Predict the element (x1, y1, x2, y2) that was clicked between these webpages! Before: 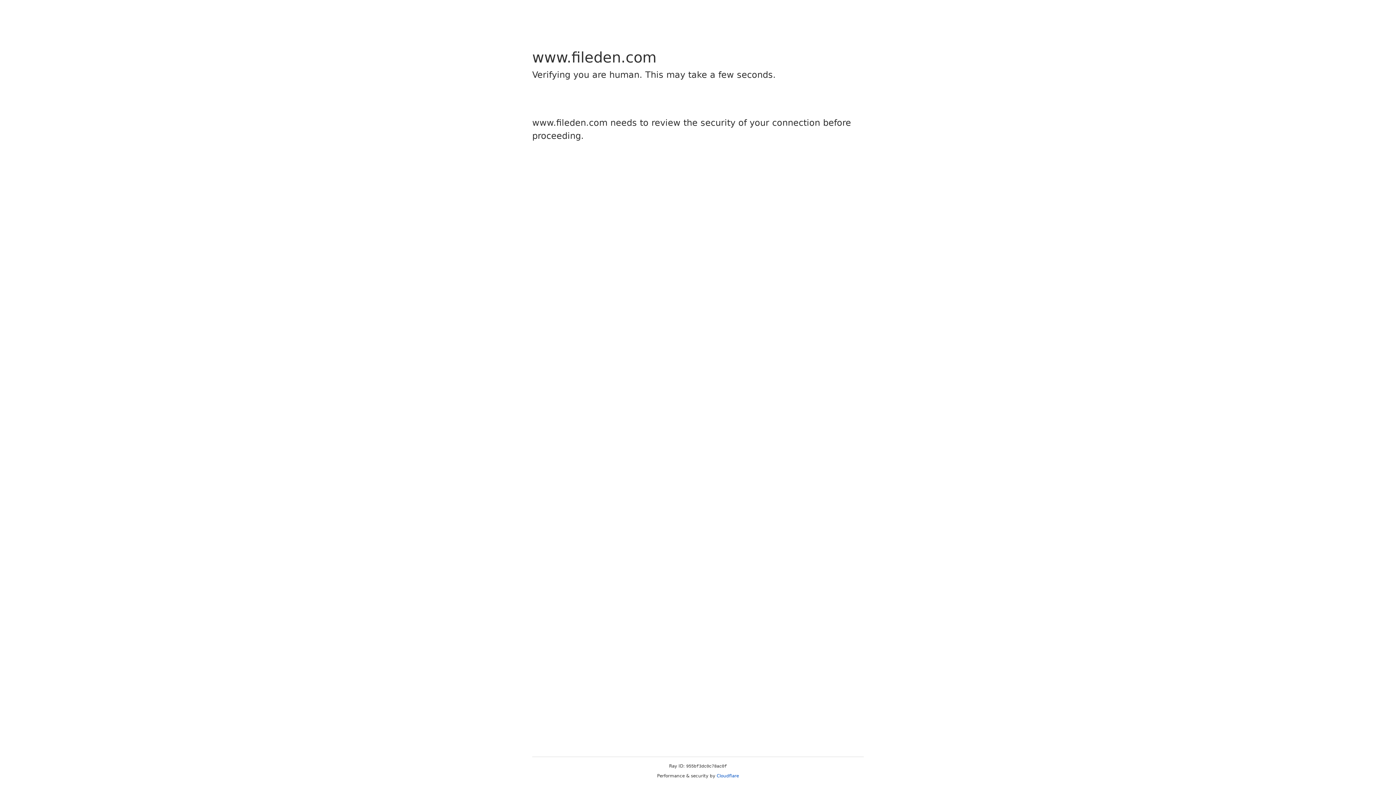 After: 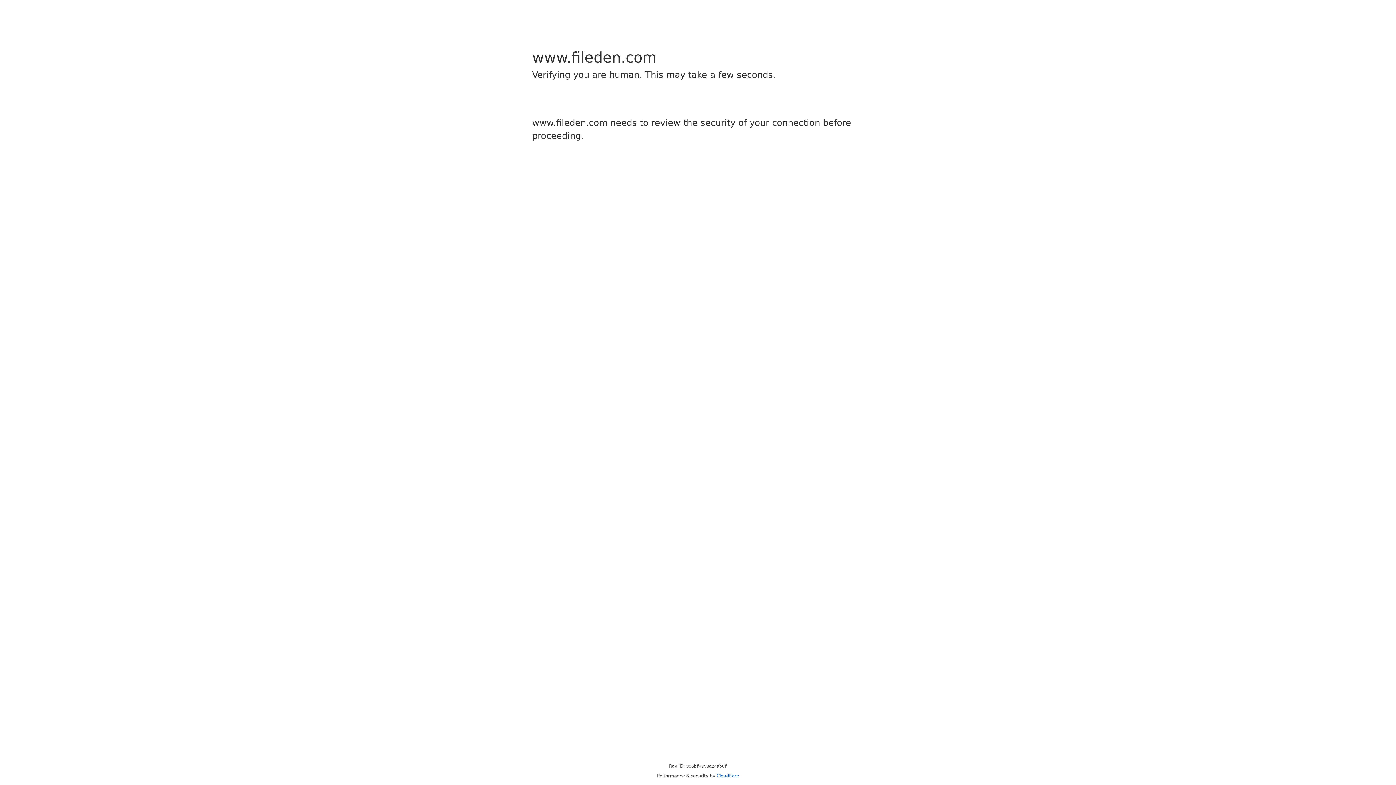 Action: label: Cloudflare bbox: (716, 773, 739, 778)